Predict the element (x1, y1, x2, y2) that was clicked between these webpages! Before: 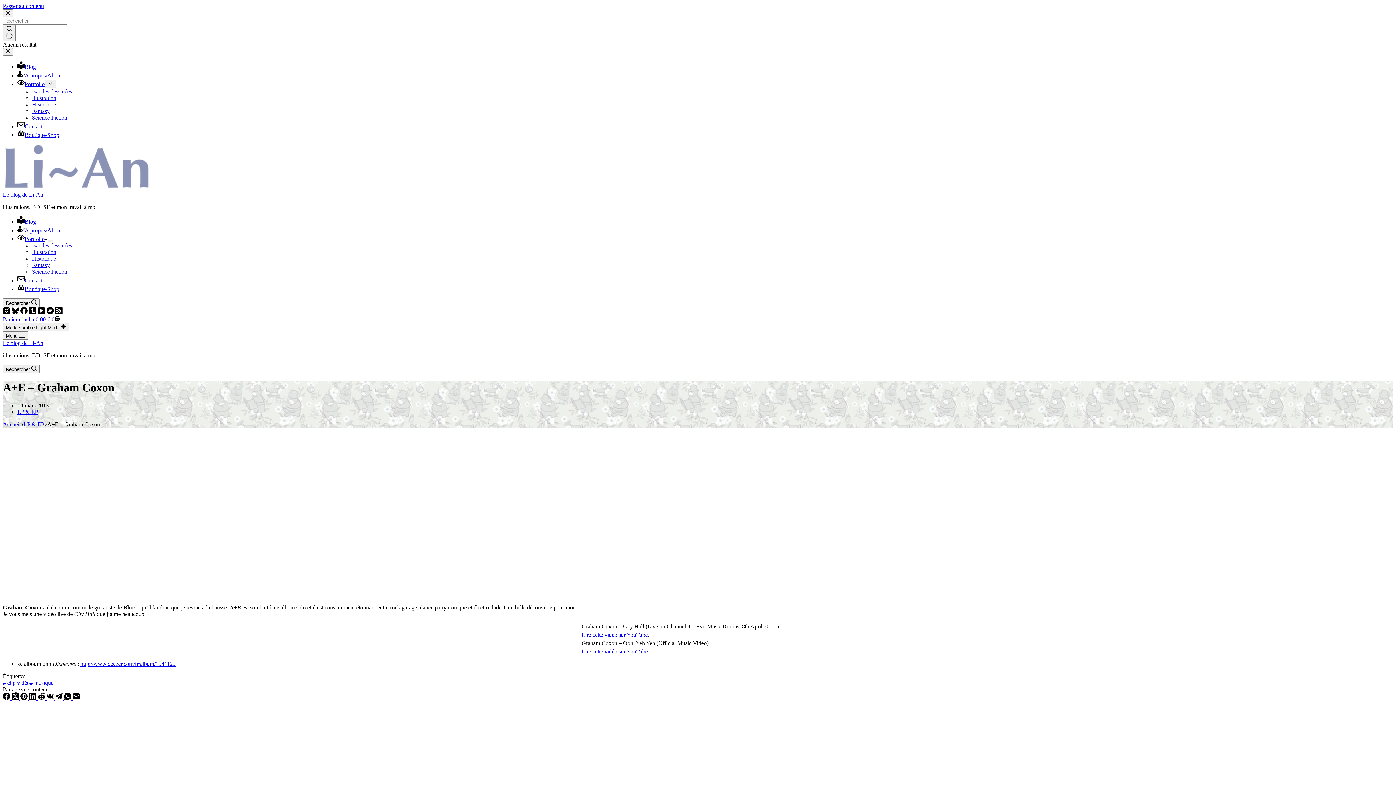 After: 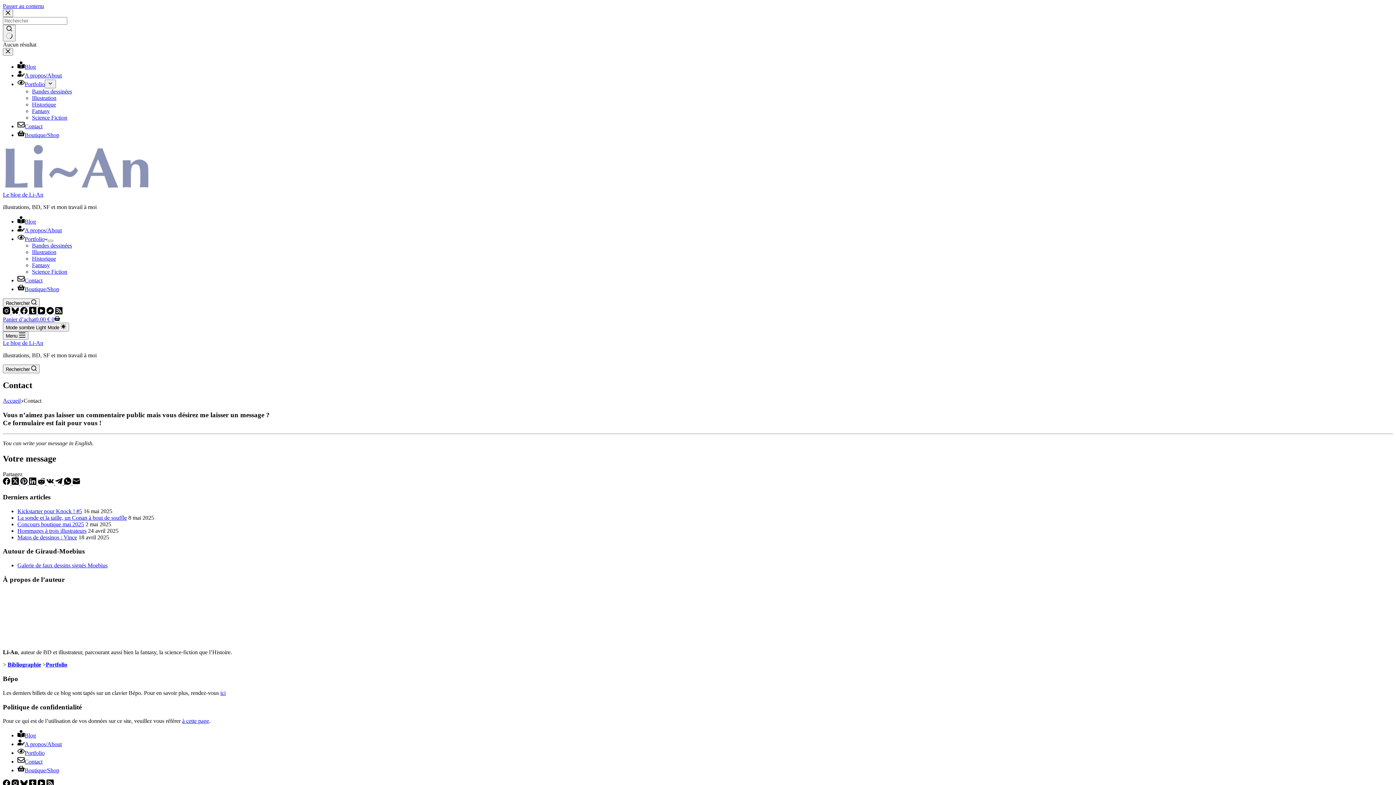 Action: label: Contact bbox: (17, 277, 42, 283)